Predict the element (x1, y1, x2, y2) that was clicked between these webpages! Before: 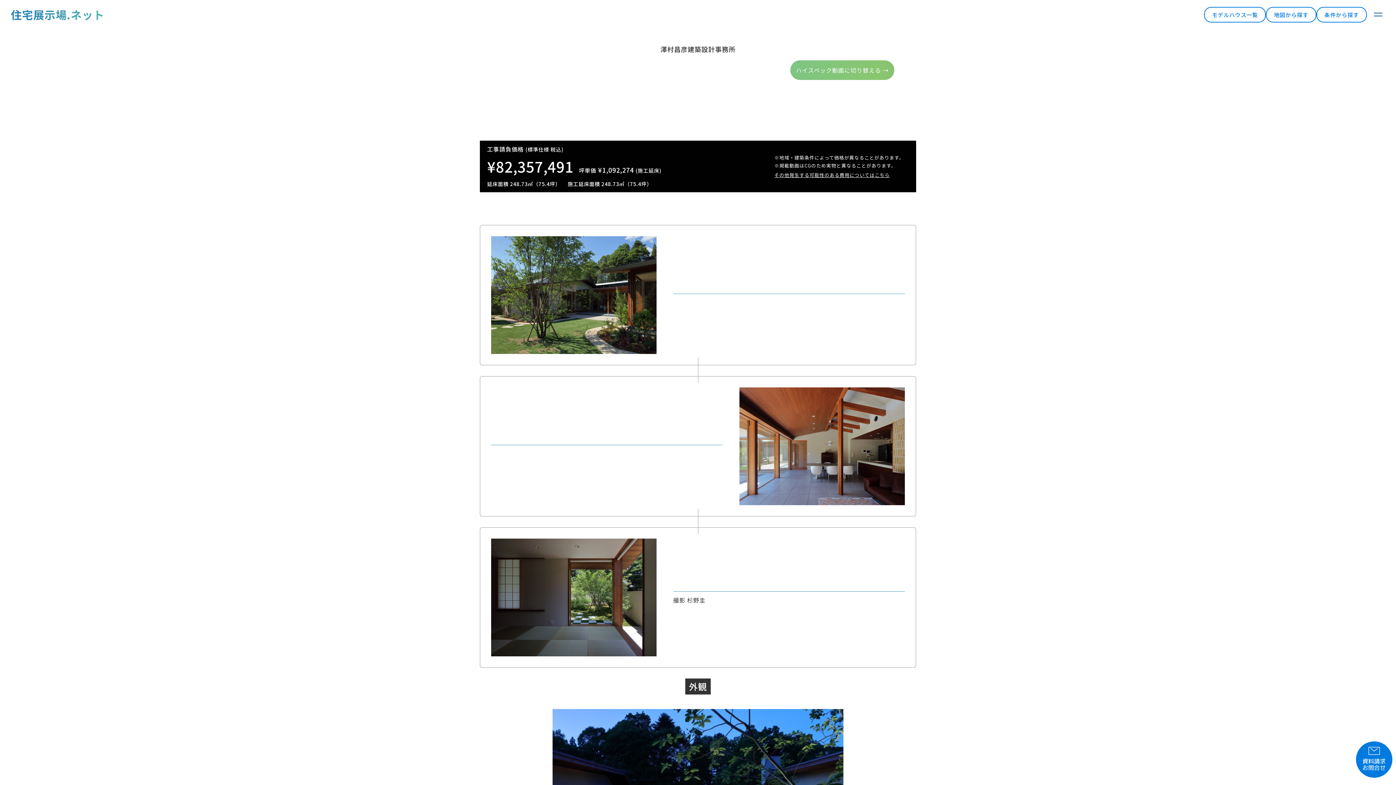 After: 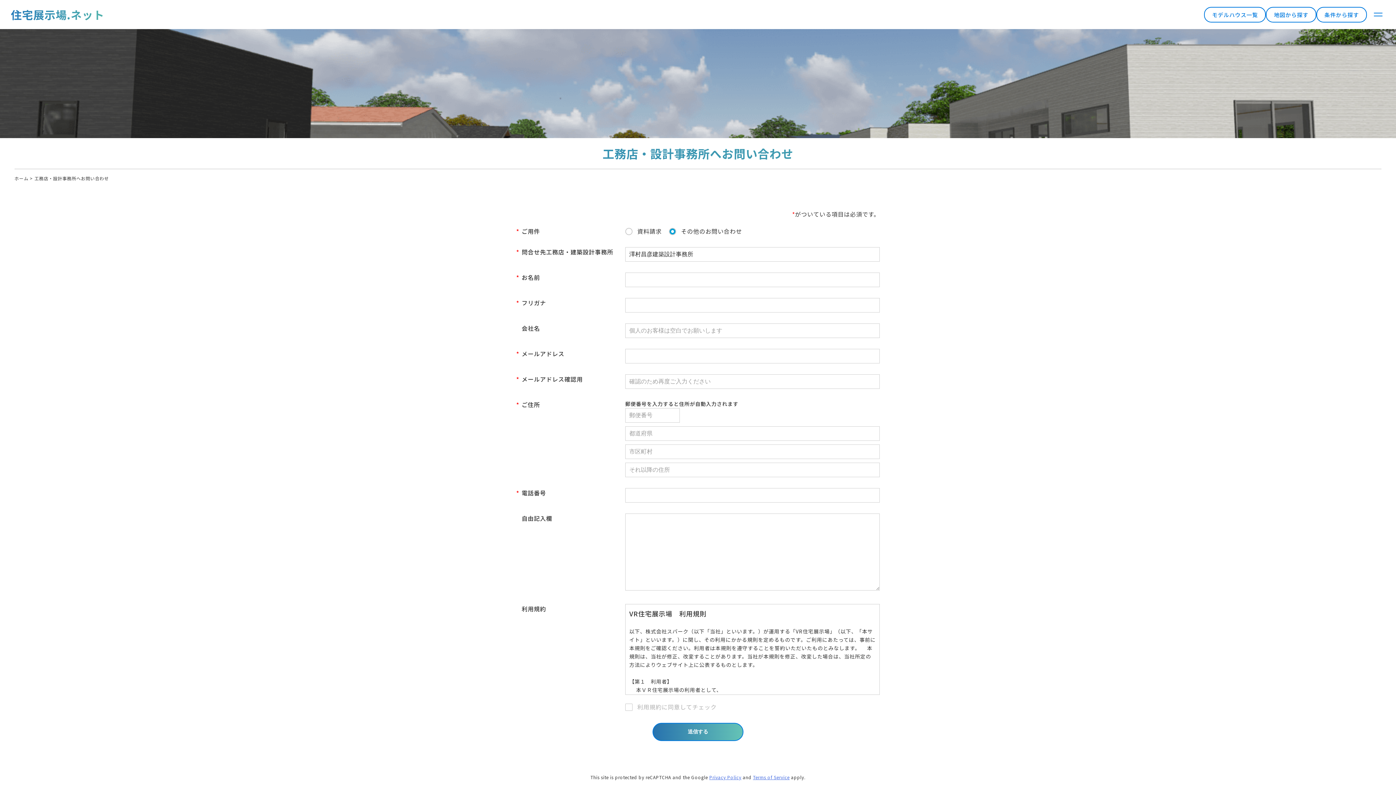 Action: bbox: (1356, 741, 1392, 778)